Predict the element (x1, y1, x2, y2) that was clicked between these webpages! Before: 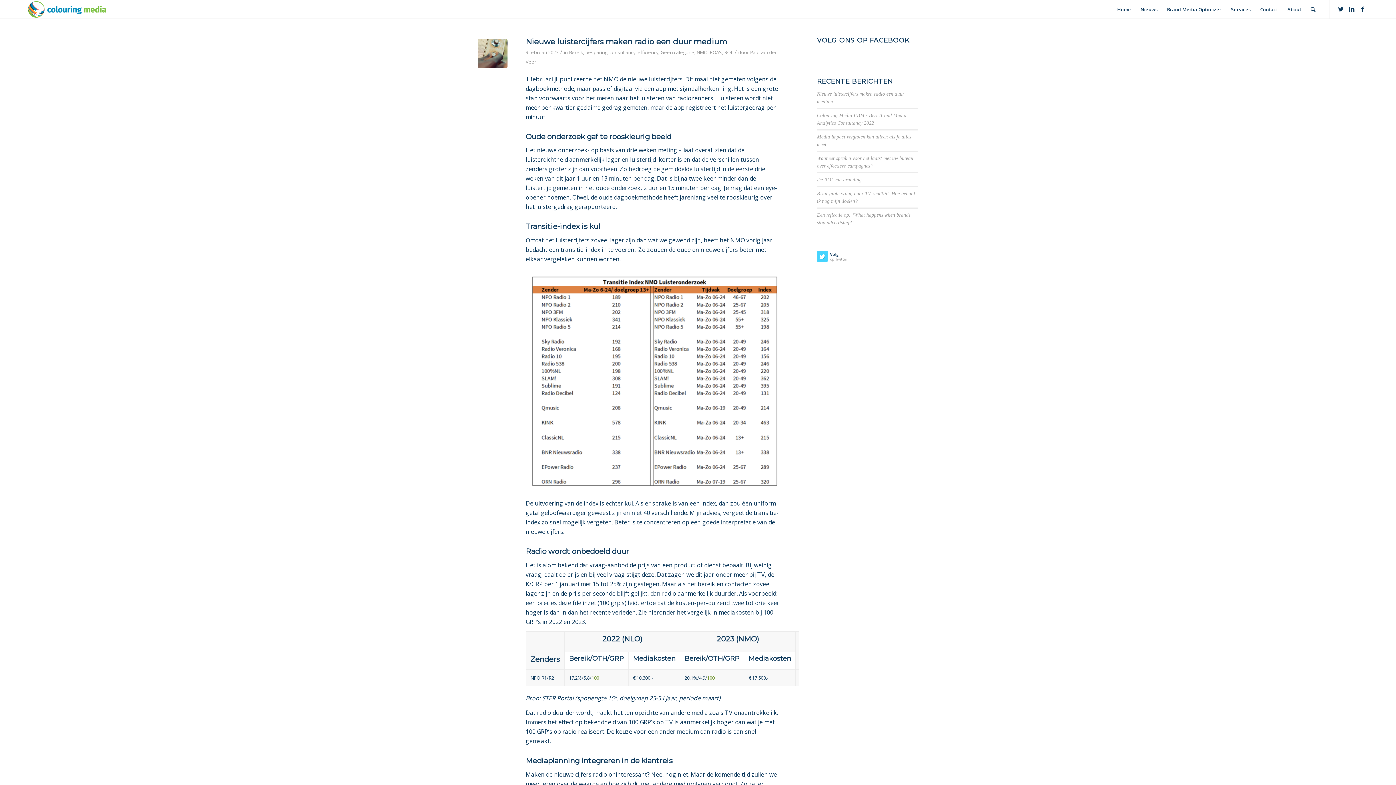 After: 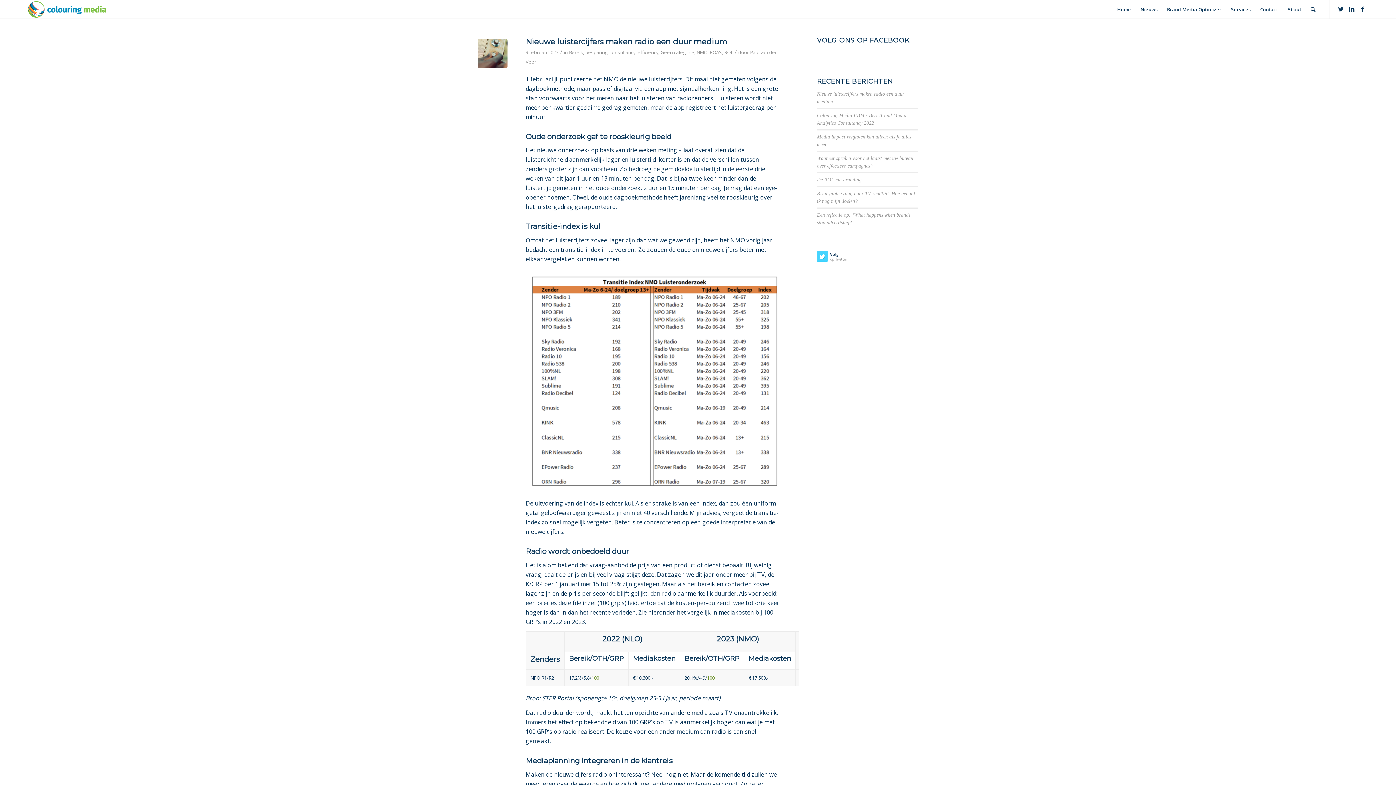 Action: bbox: (569, 49, 583, 55) label: Bereik